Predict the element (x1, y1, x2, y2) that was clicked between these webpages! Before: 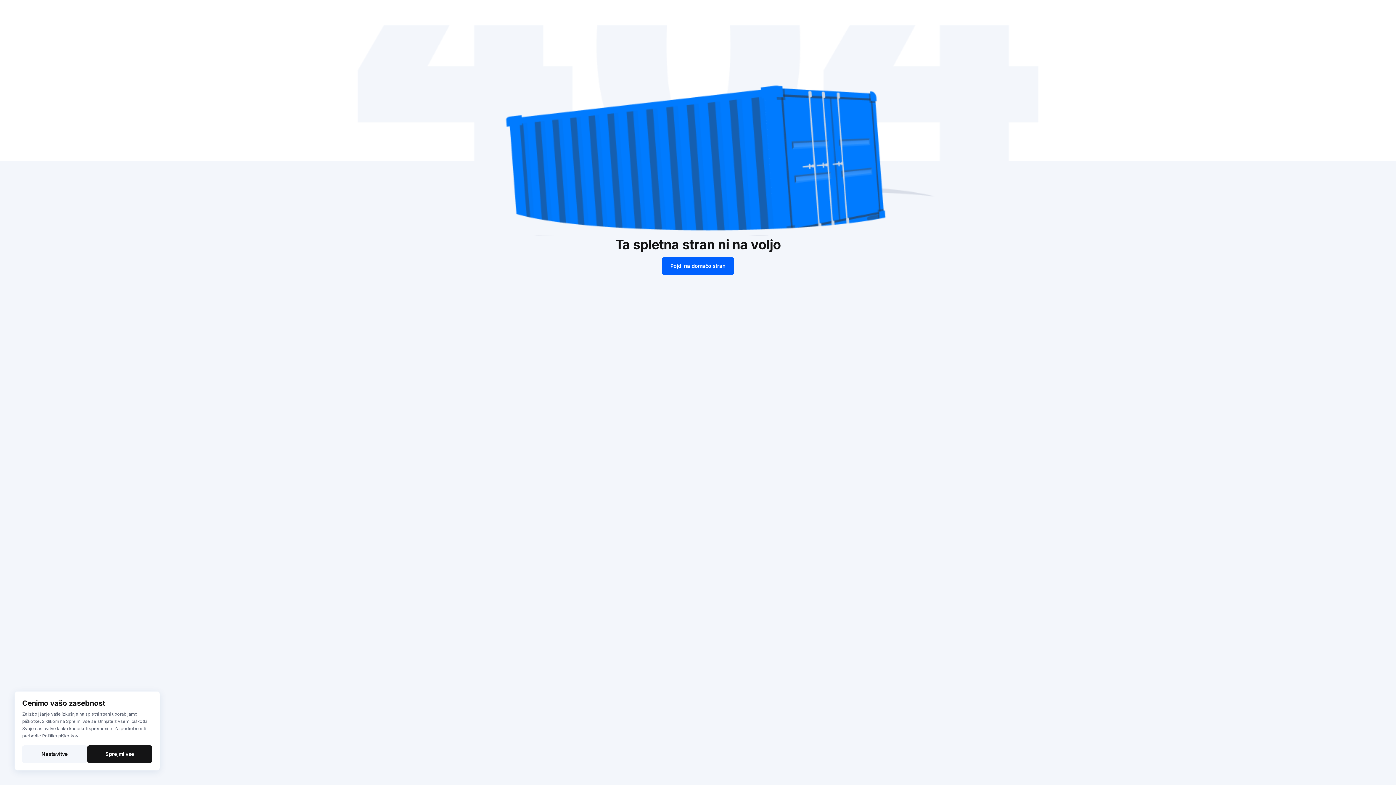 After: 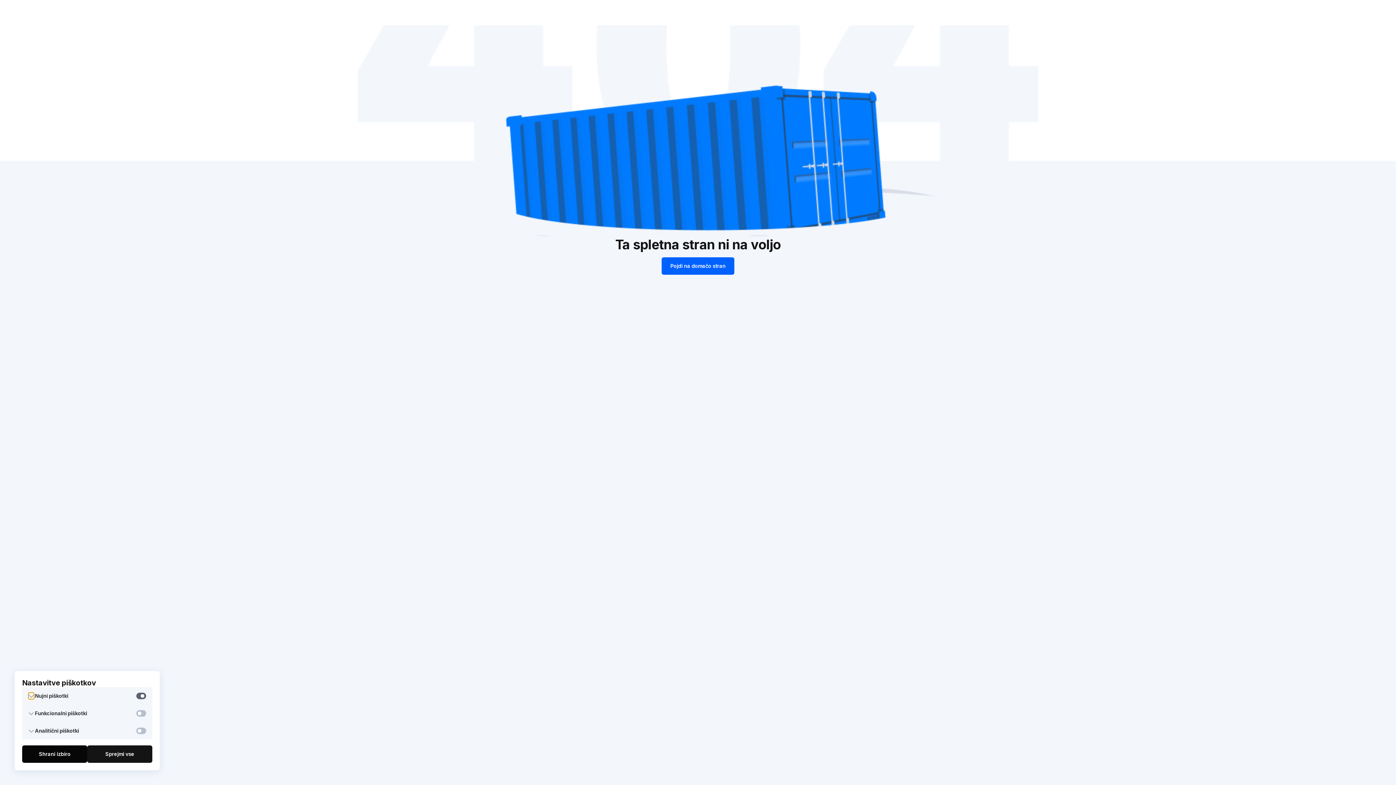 Action: label: Nastavitve bbox: (22, 745, 87, 763)